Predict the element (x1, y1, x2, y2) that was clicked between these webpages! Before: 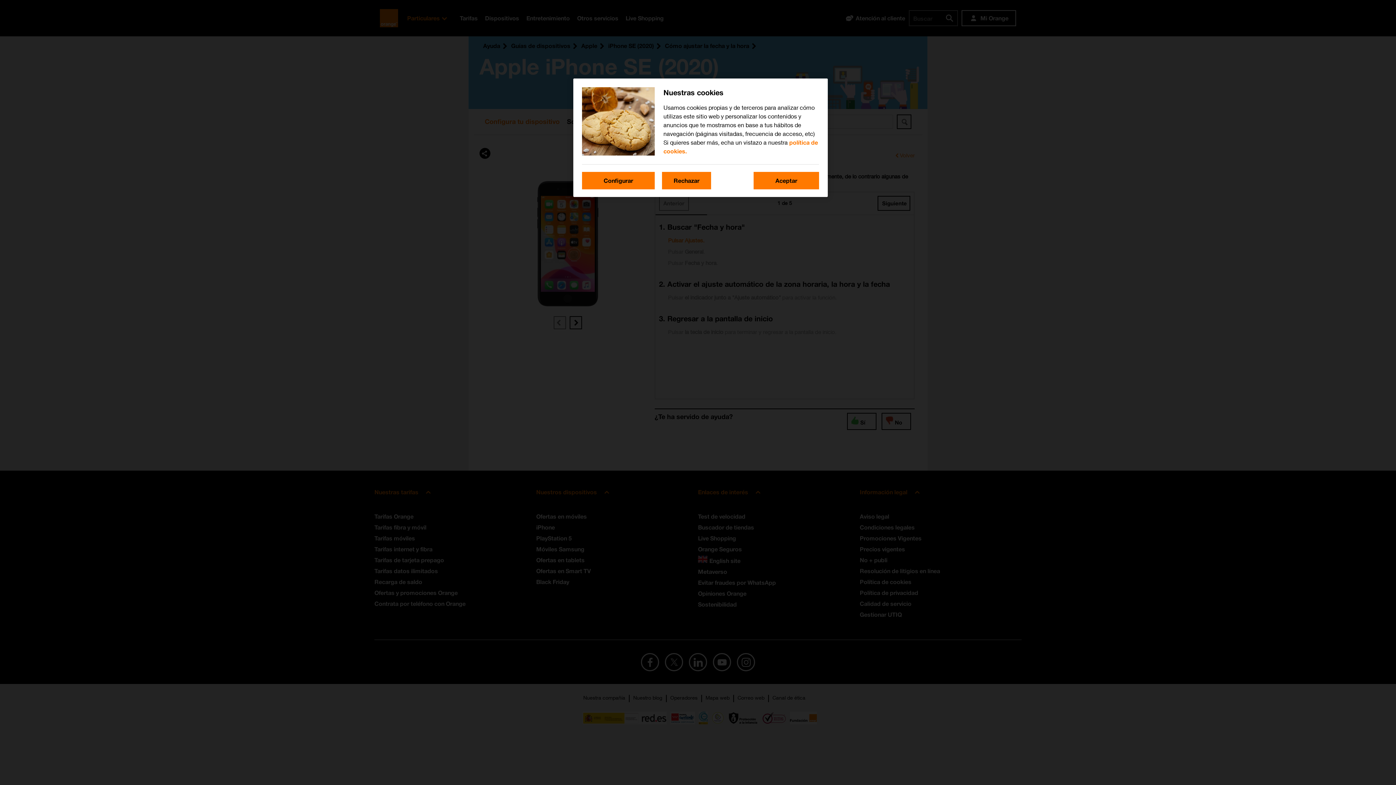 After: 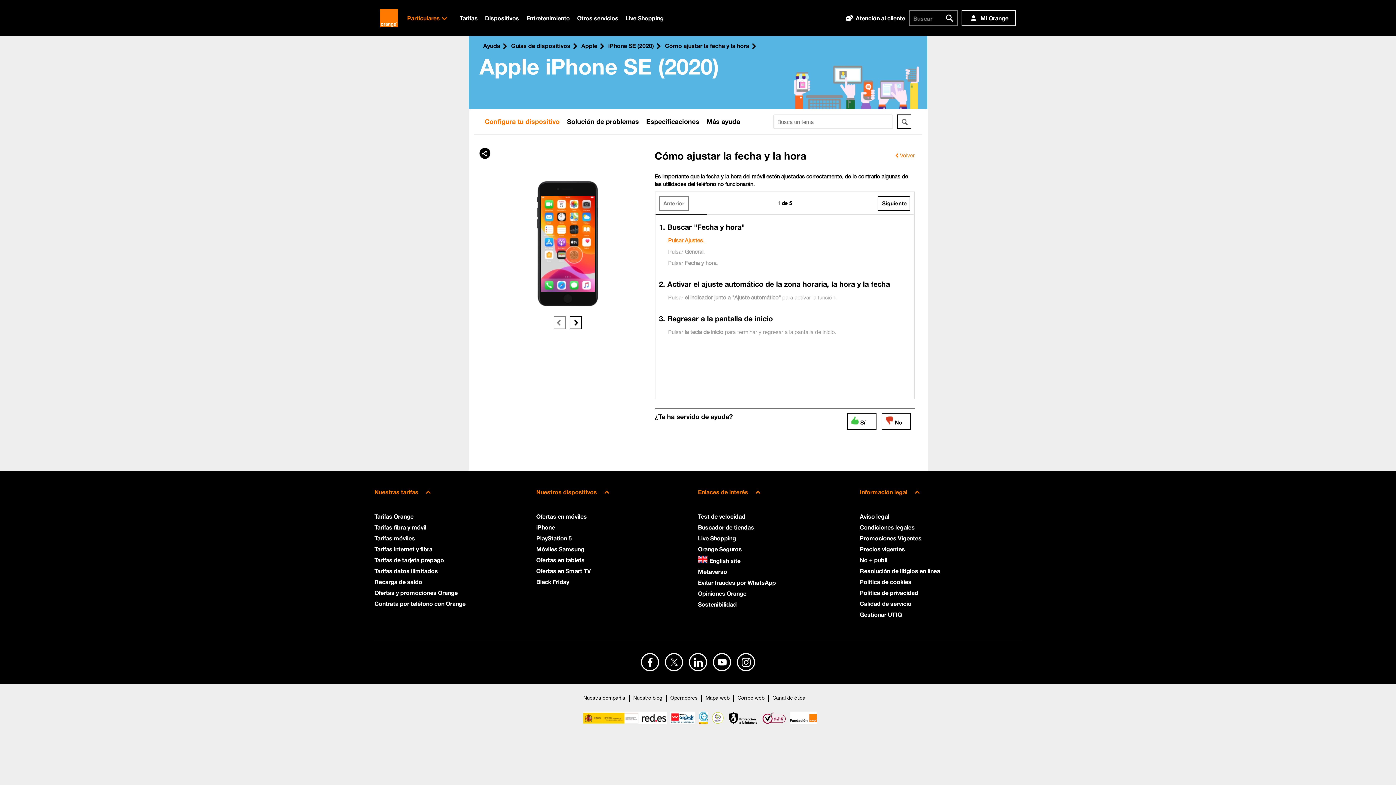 Action: label: Rechazar bbox: (662, 172, 711, 189)